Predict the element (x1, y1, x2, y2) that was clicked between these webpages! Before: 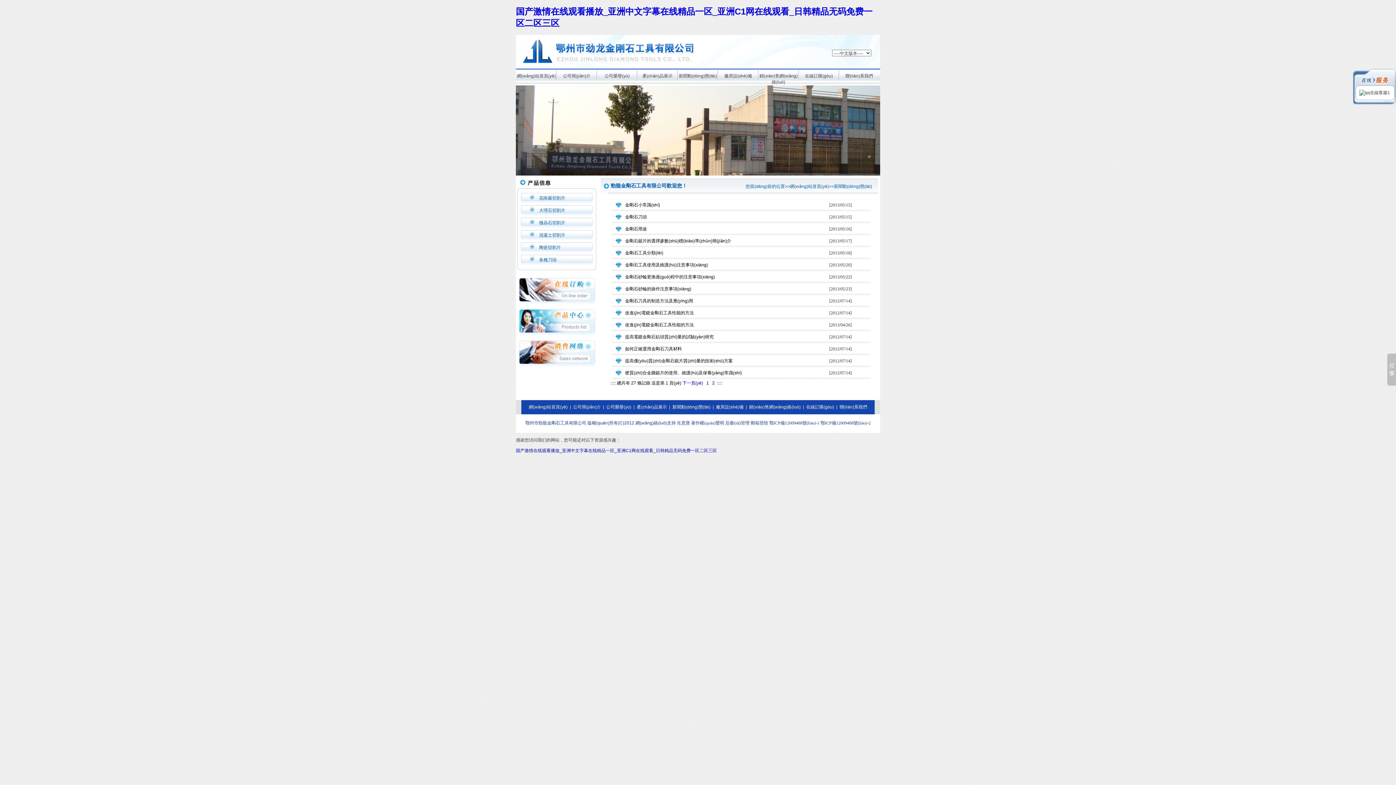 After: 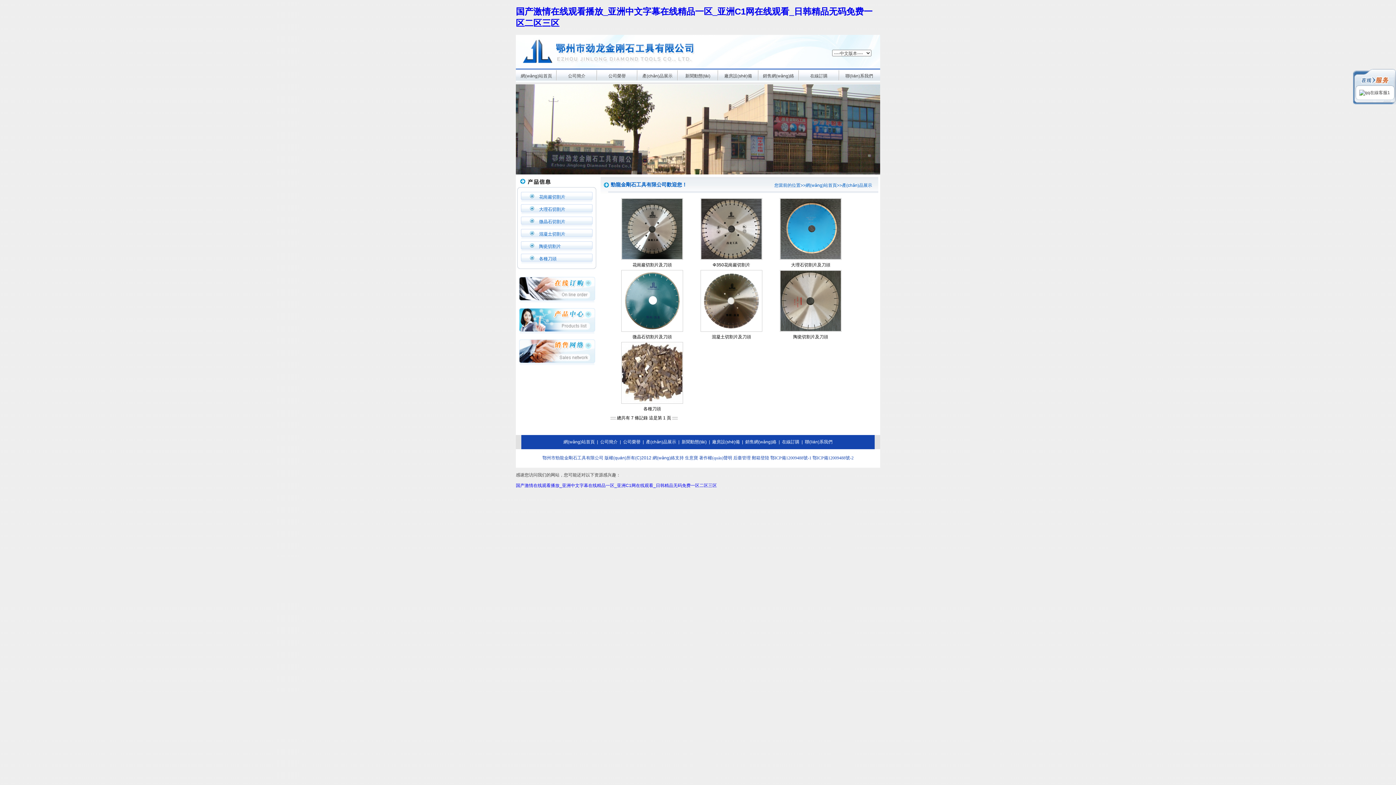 Action: label: 產(chǎn)品展示 bbox: (636, 404, 667, 409)